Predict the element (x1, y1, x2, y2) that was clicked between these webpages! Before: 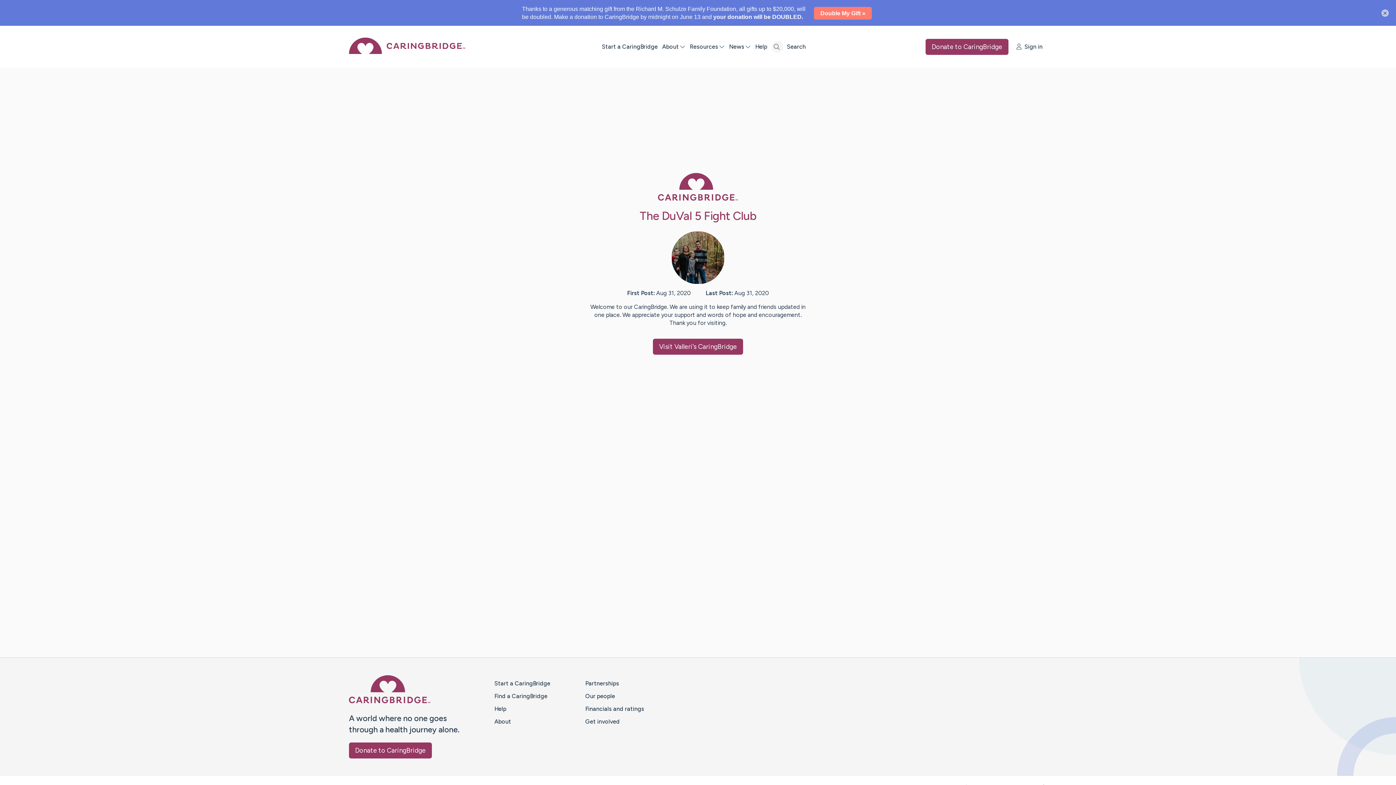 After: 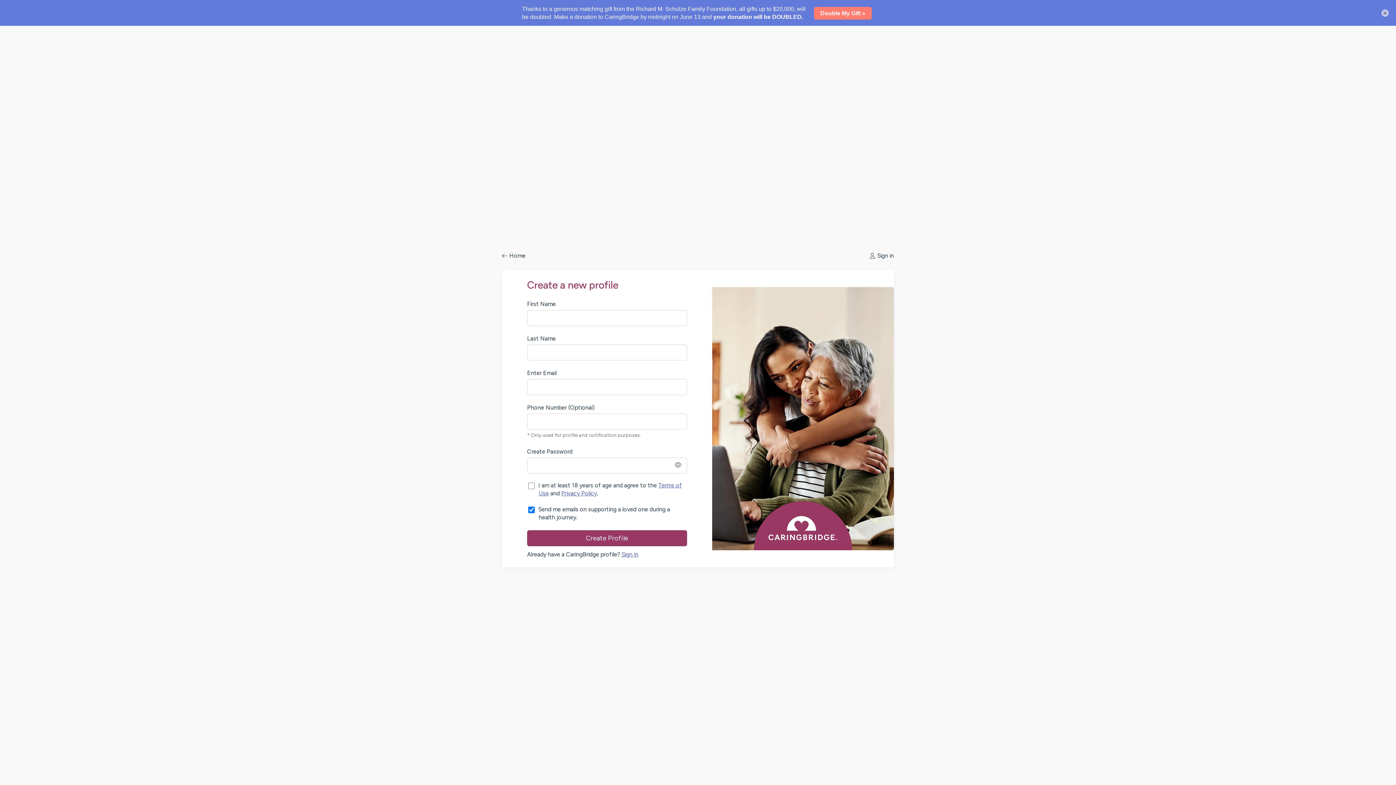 Action: label: Start a CaringBridge bbox: (602, 16, 662, 24)